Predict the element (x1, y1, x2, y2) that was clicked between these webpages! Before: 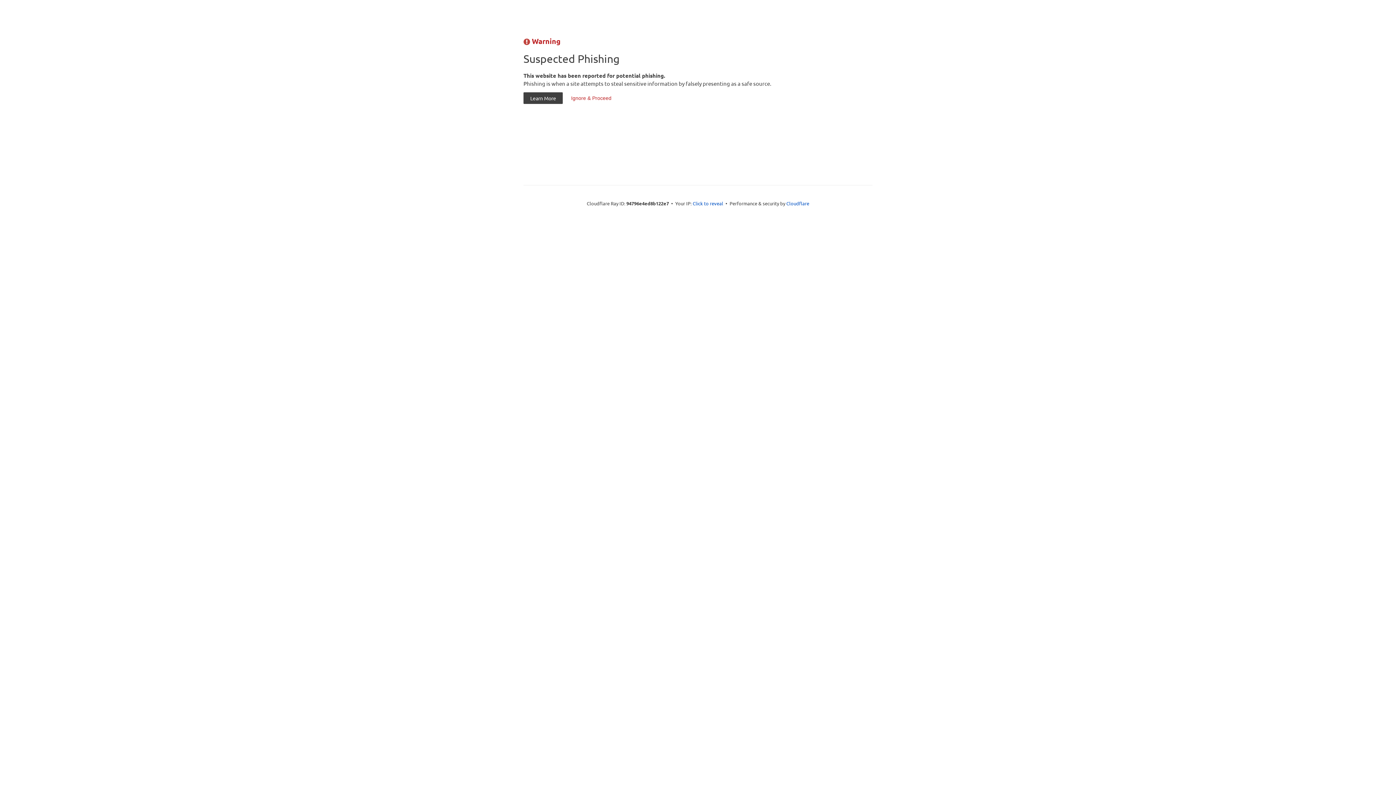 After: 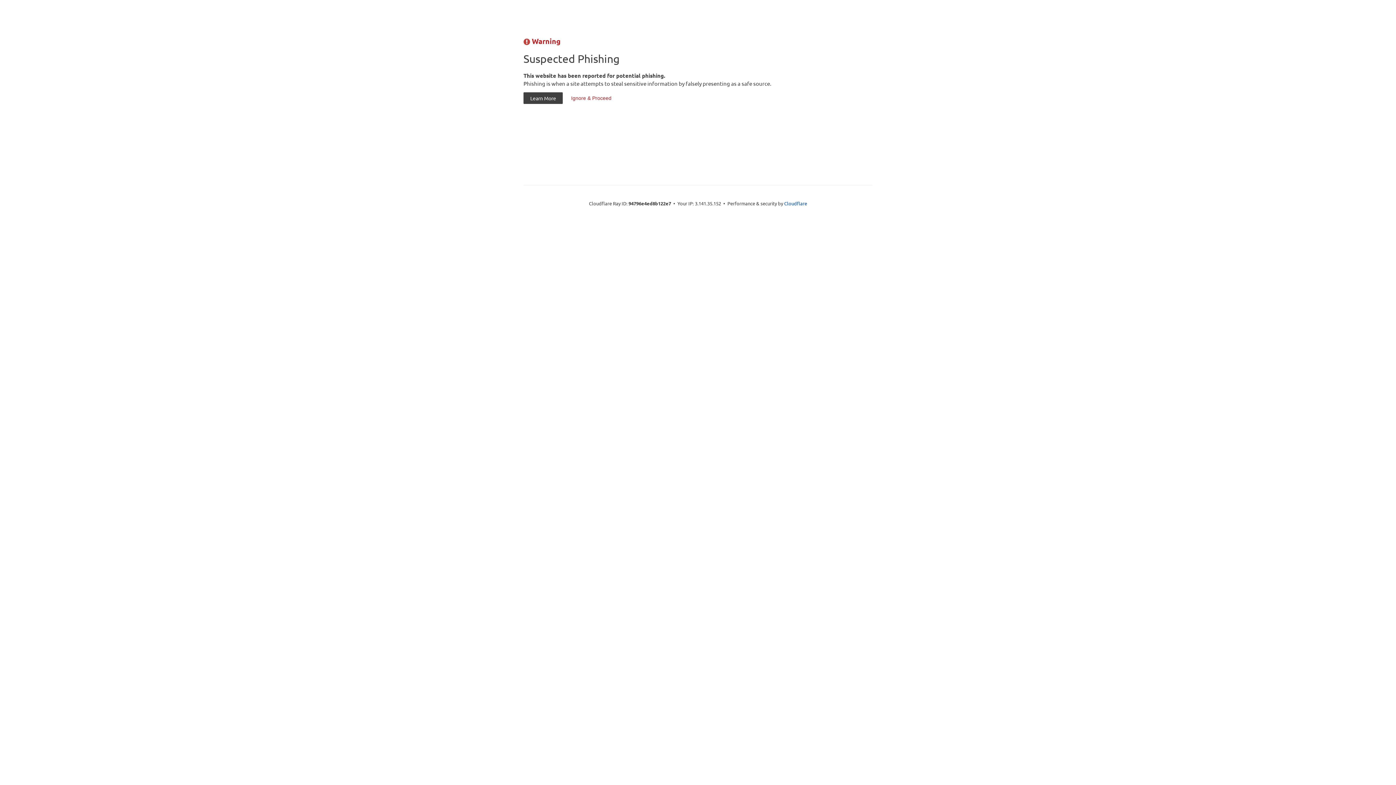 Action: bbox: (692, 199, 723, 206) label: Click to reveal